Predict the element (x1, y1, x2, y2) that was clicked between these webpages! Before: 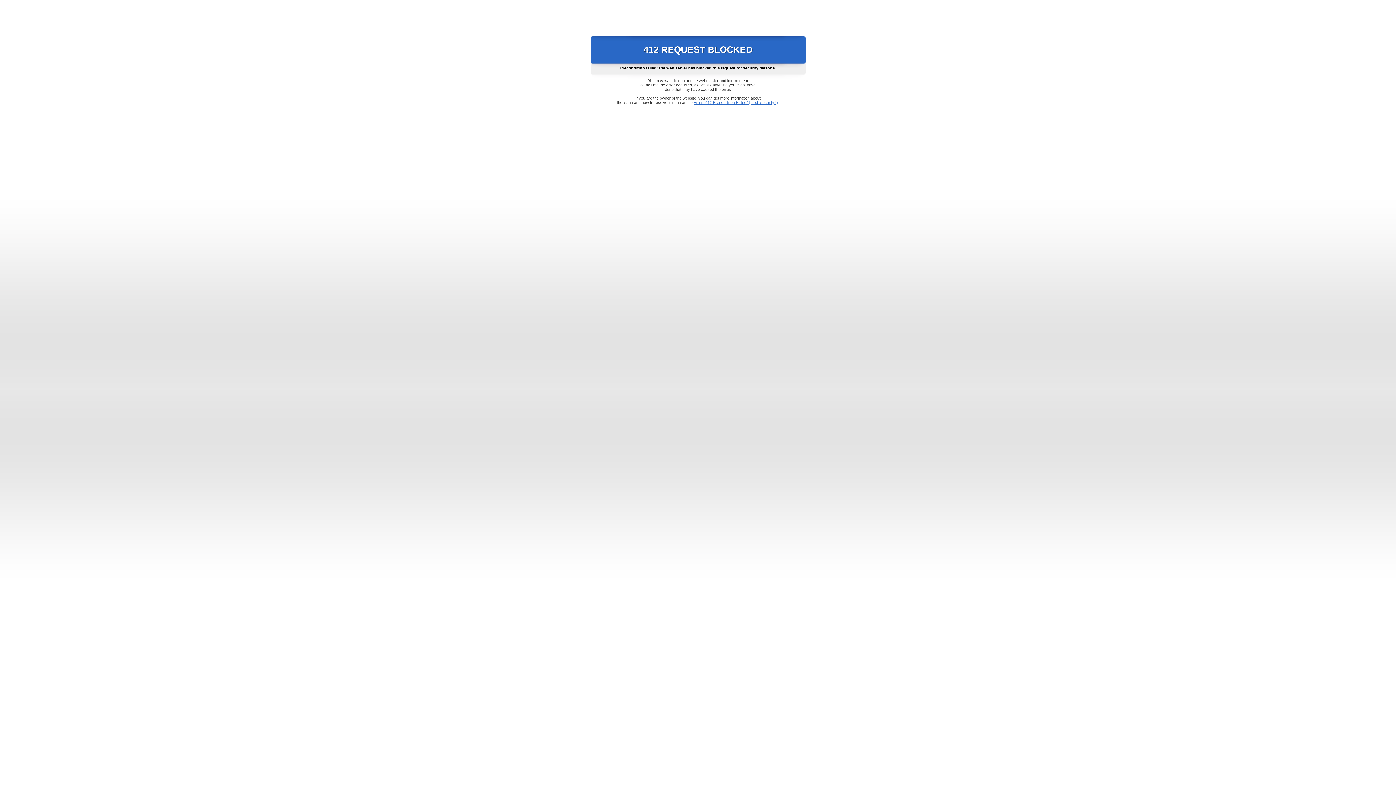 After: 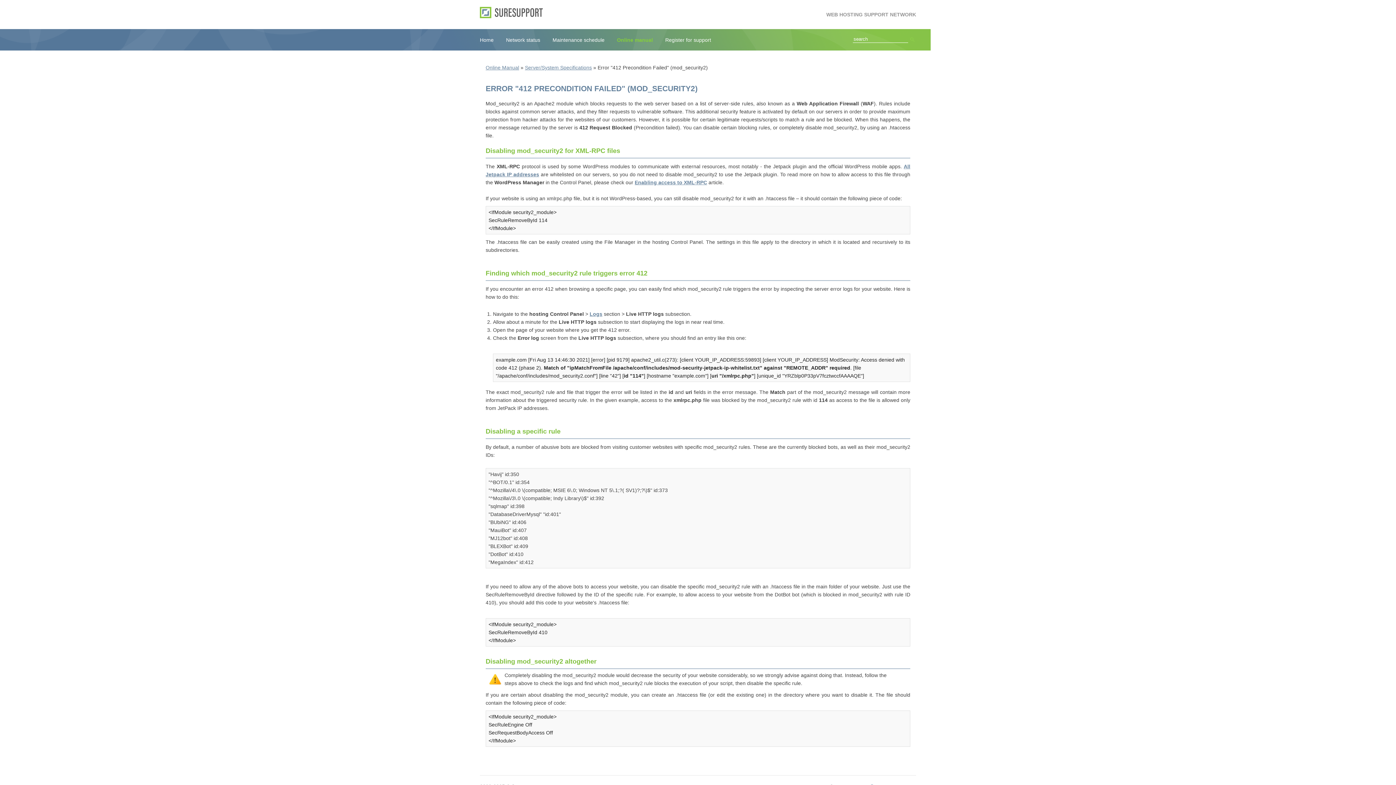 Action: bbox: (693, 100, 778, 104) label: Error "412 Precondition Failed" (mod_security2)